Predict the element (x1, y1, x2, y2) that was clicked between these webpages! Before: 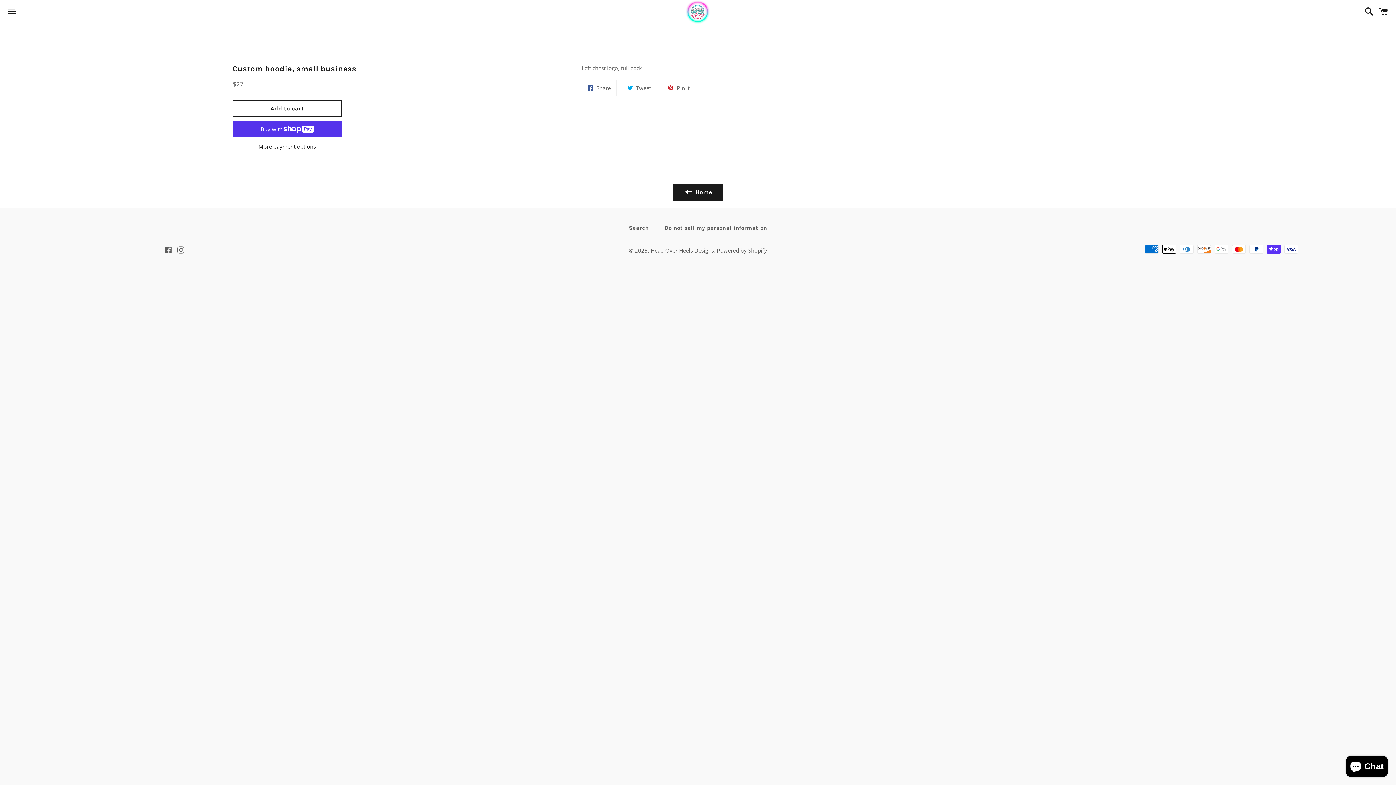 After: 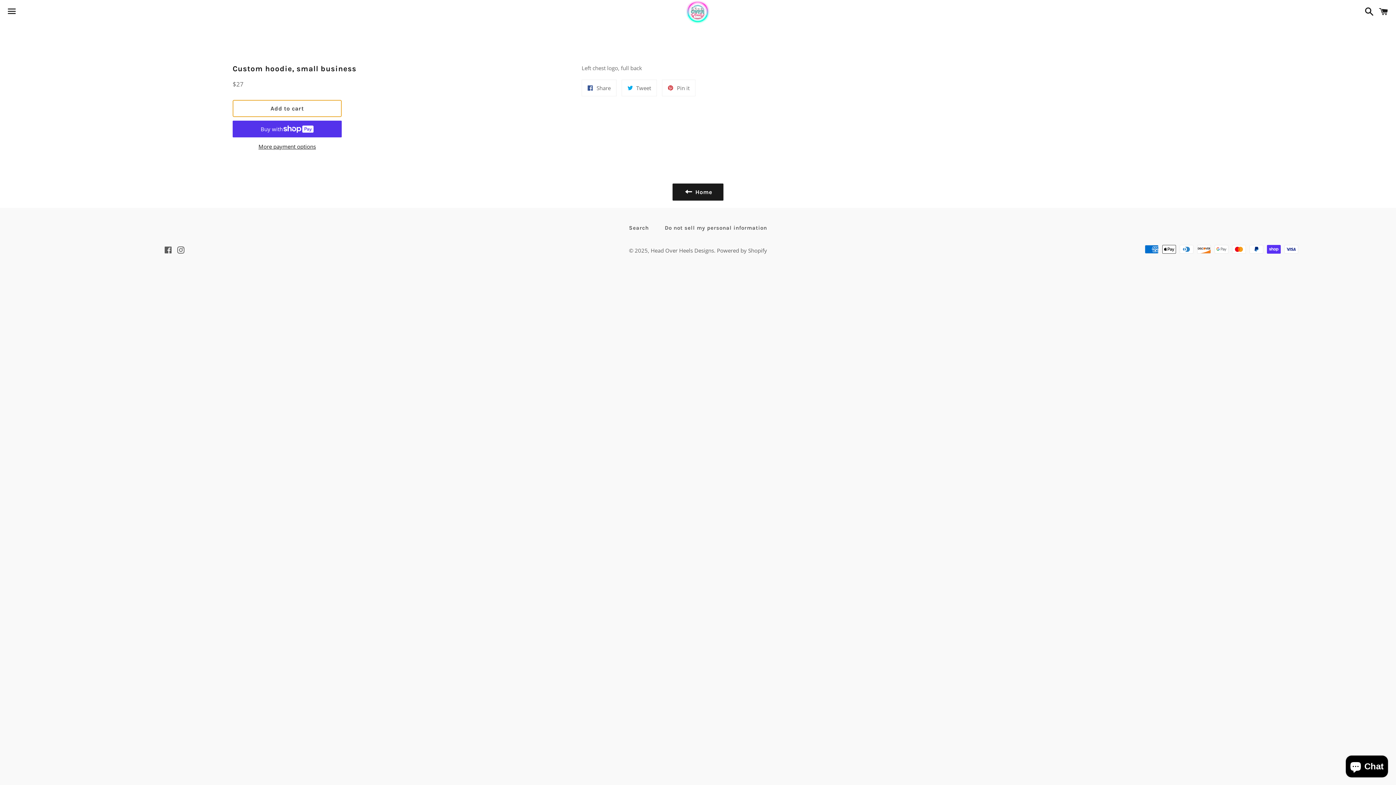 Action: label: Add to cart bbox: (232, 100, 341, 117)